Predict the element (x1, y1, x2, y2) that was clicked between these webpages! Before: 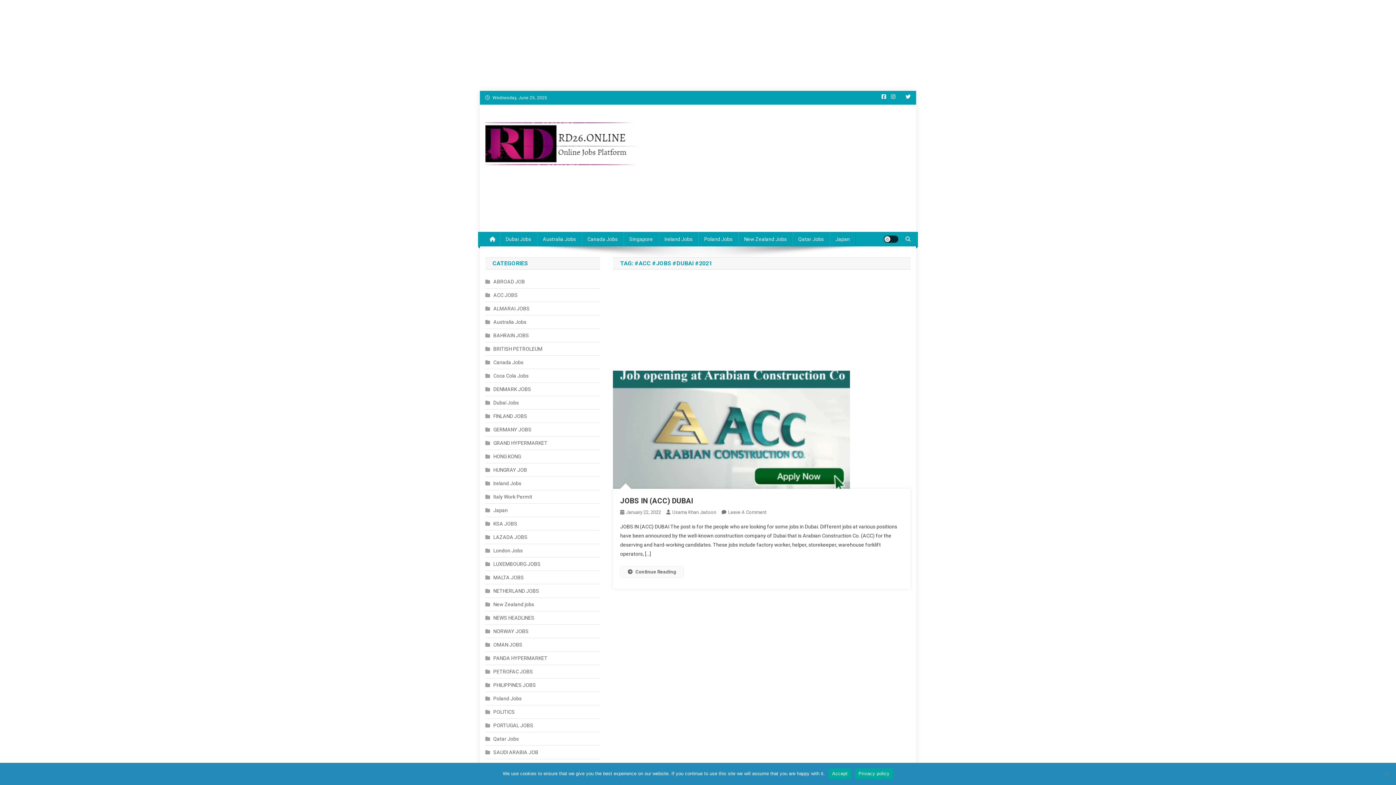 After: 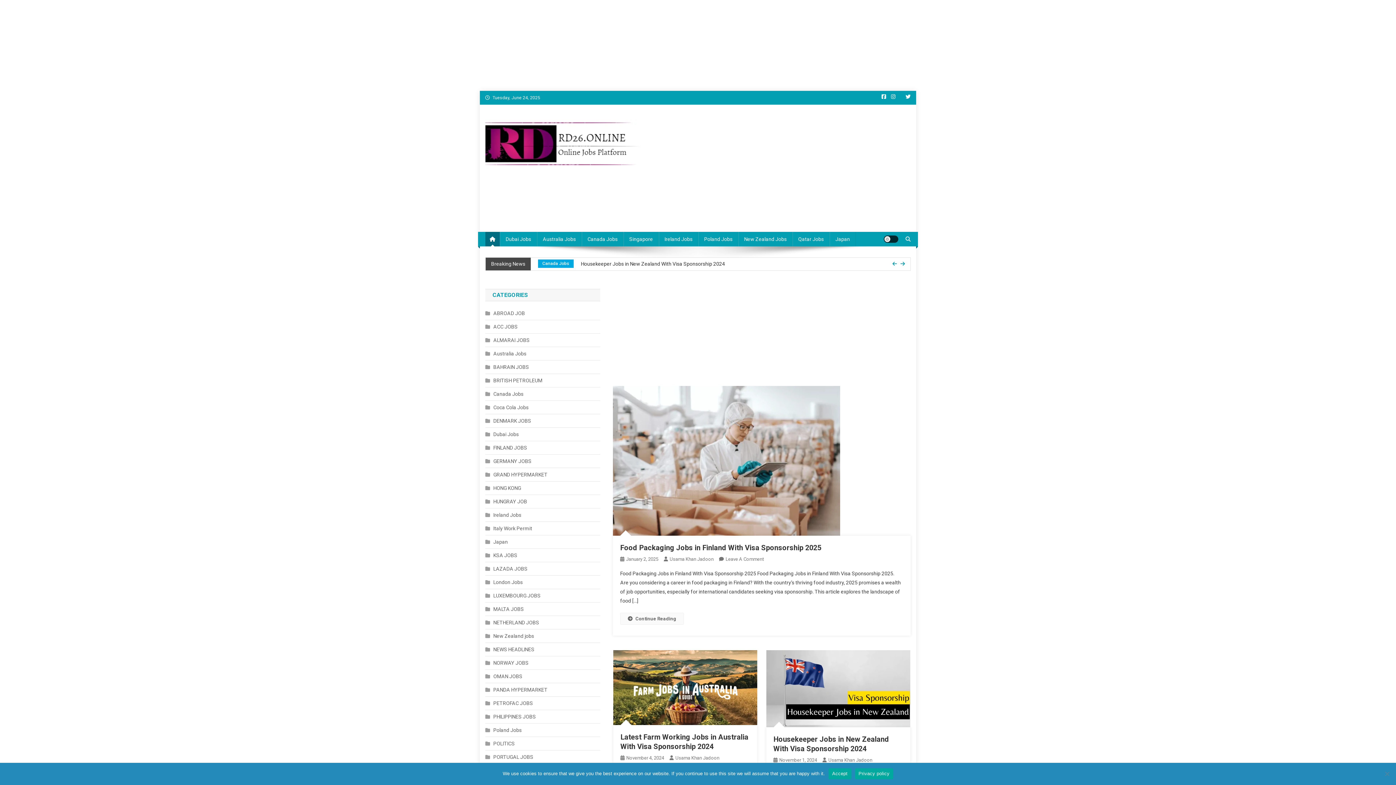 Action: bbox: (485, 232, 500, 246)